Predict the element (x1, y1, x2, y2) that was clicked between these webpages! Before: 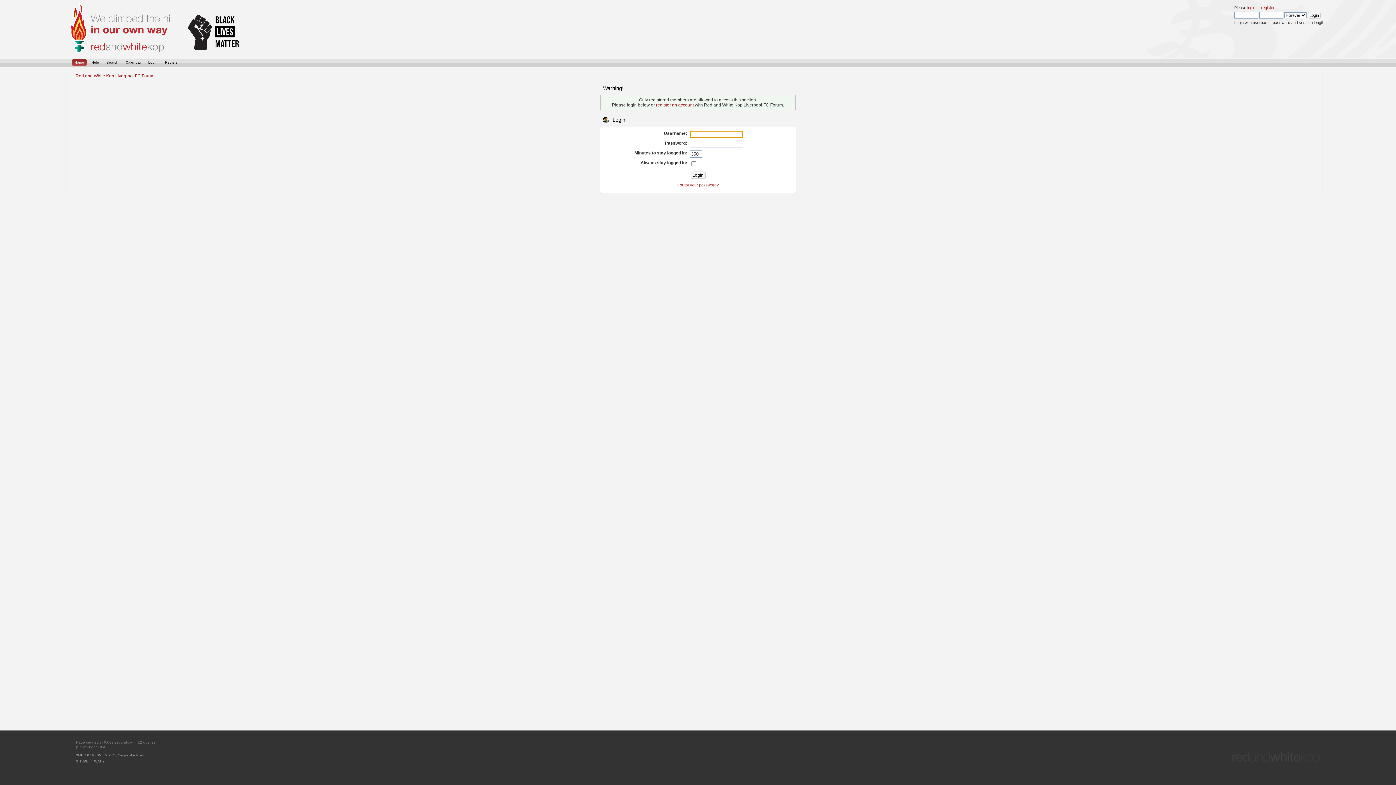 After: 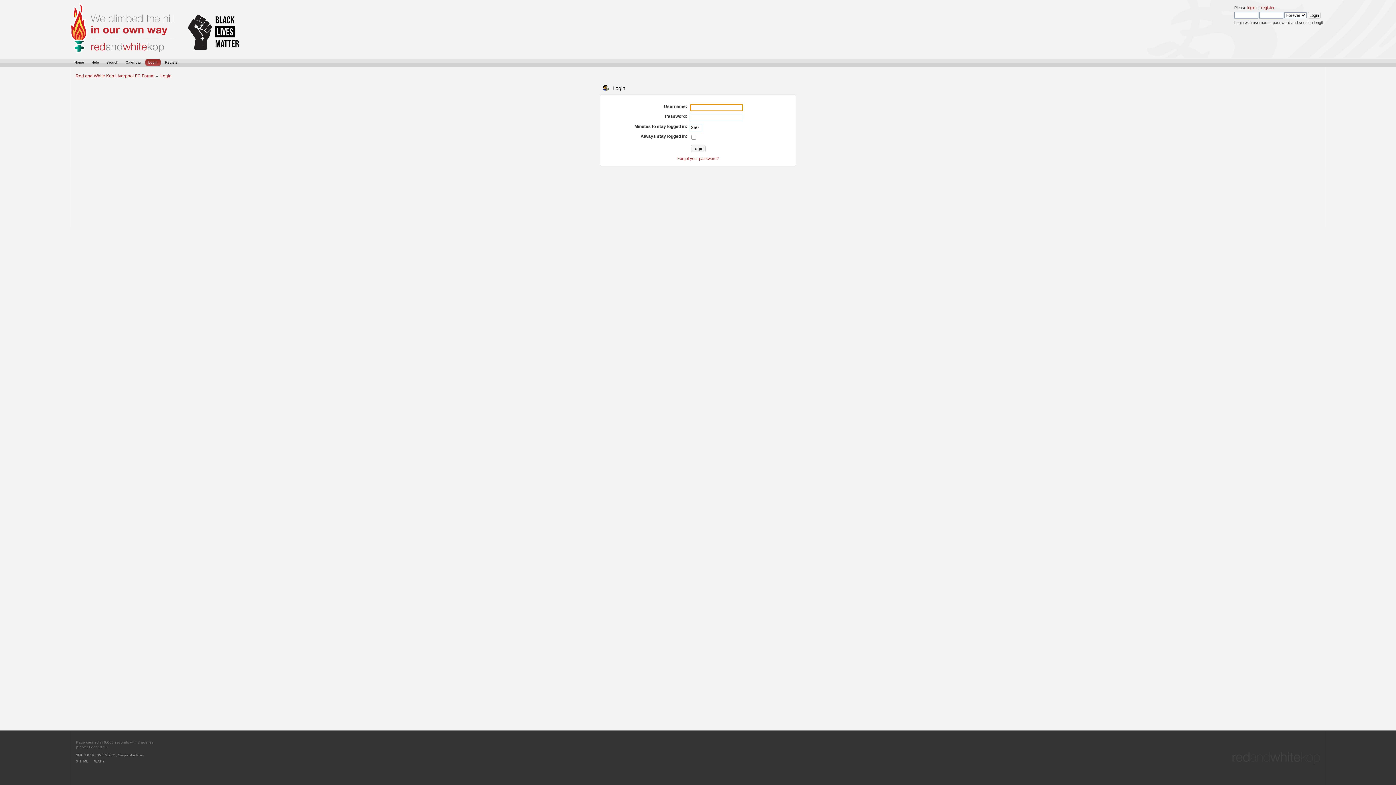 Action: label: Login bbox: (145, 59, 160, 65)